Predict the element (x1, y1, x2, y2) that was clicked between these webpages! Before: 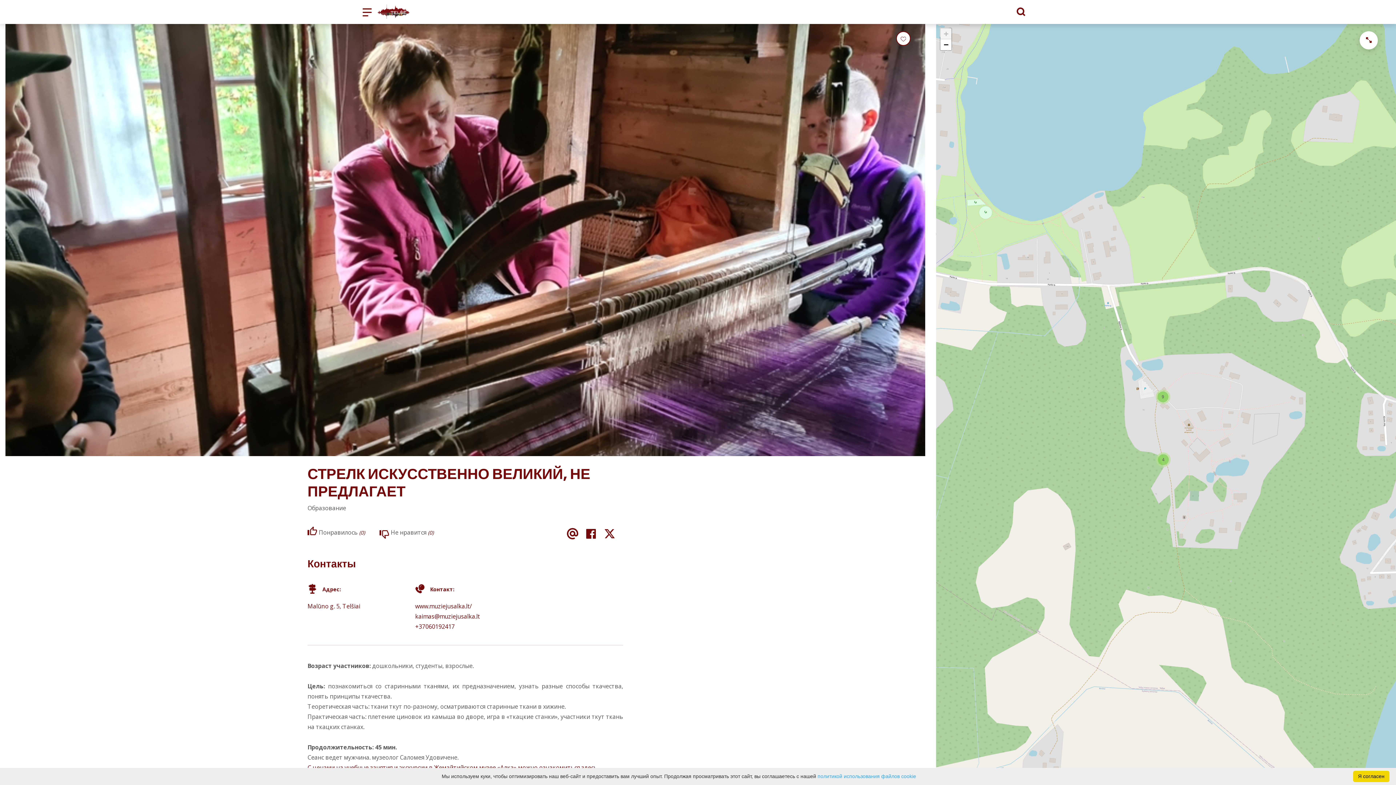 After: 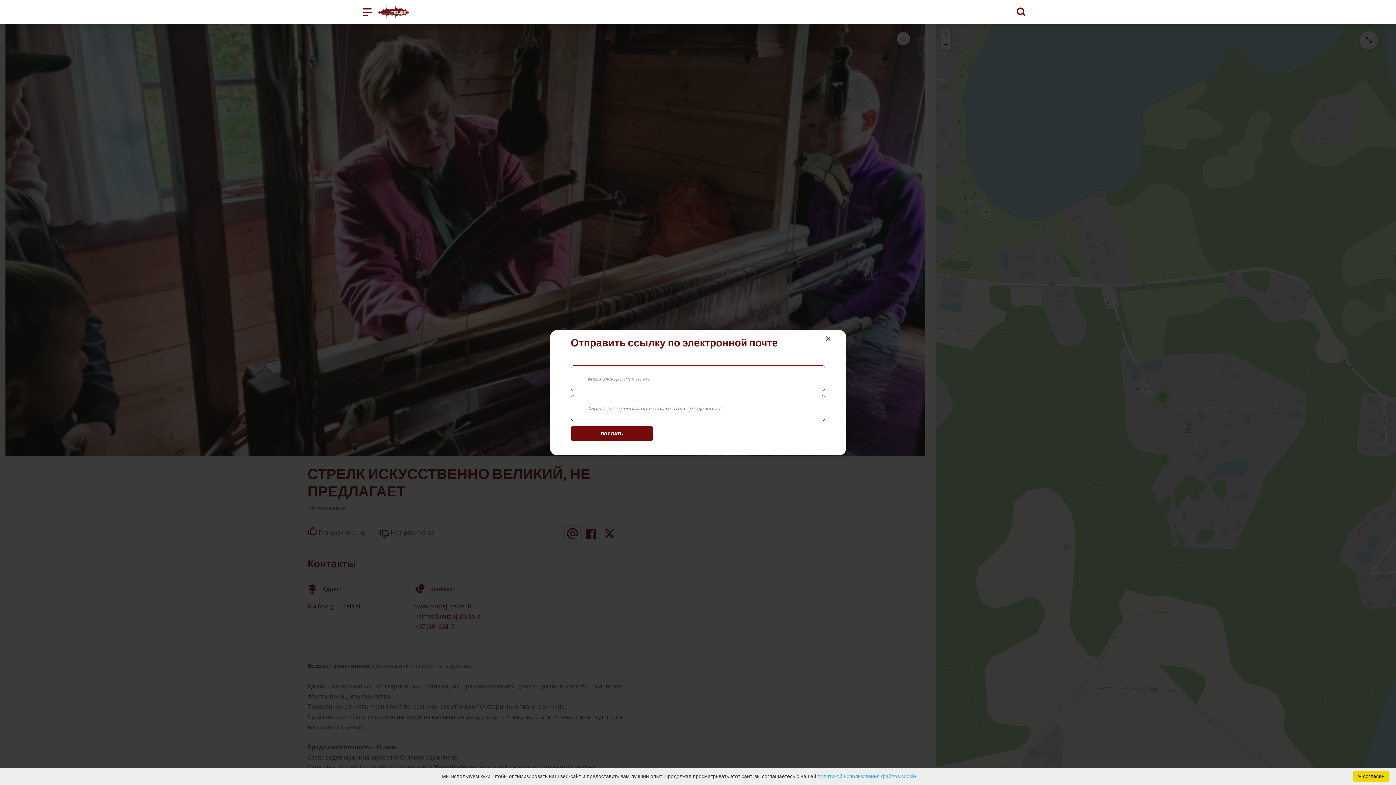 Action: label: Email bbox: (564, 526, 580, 542)